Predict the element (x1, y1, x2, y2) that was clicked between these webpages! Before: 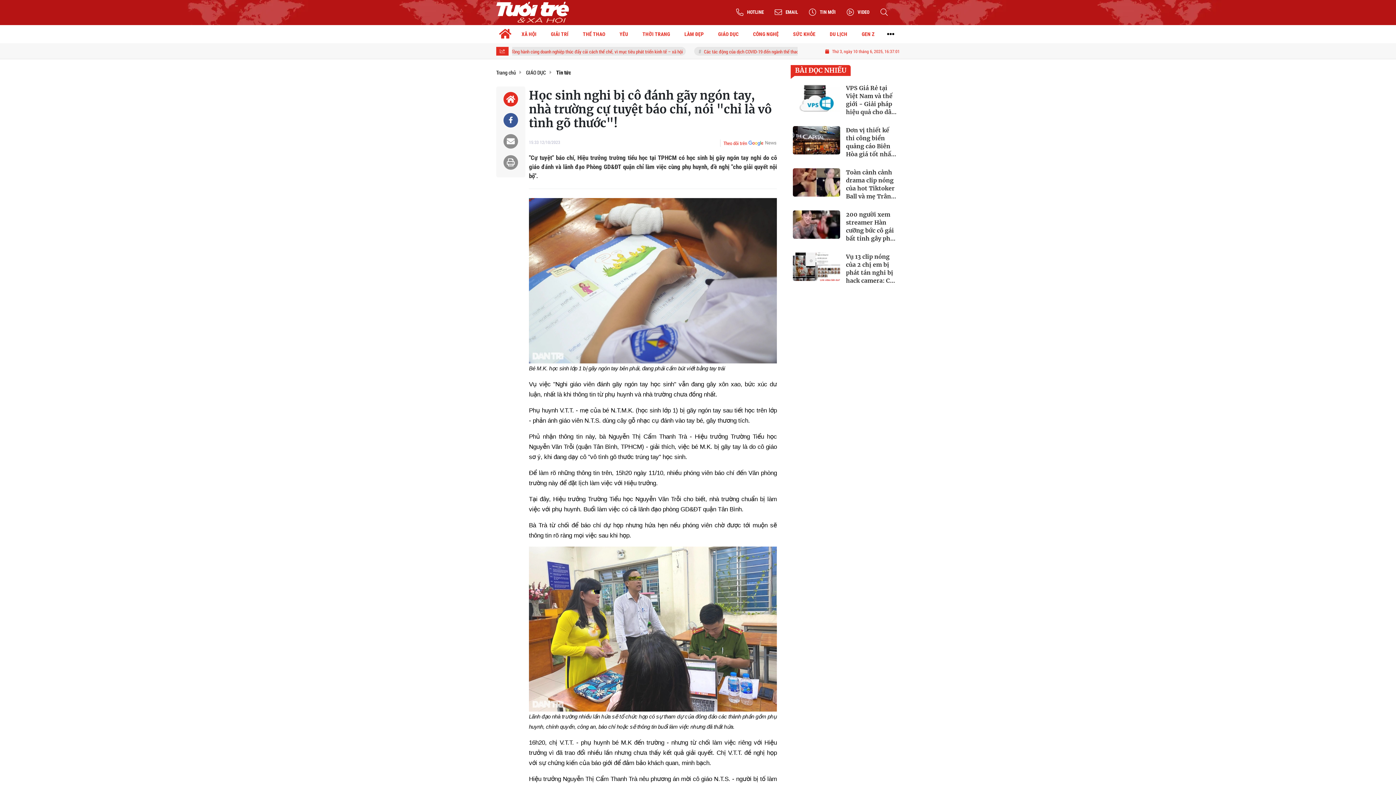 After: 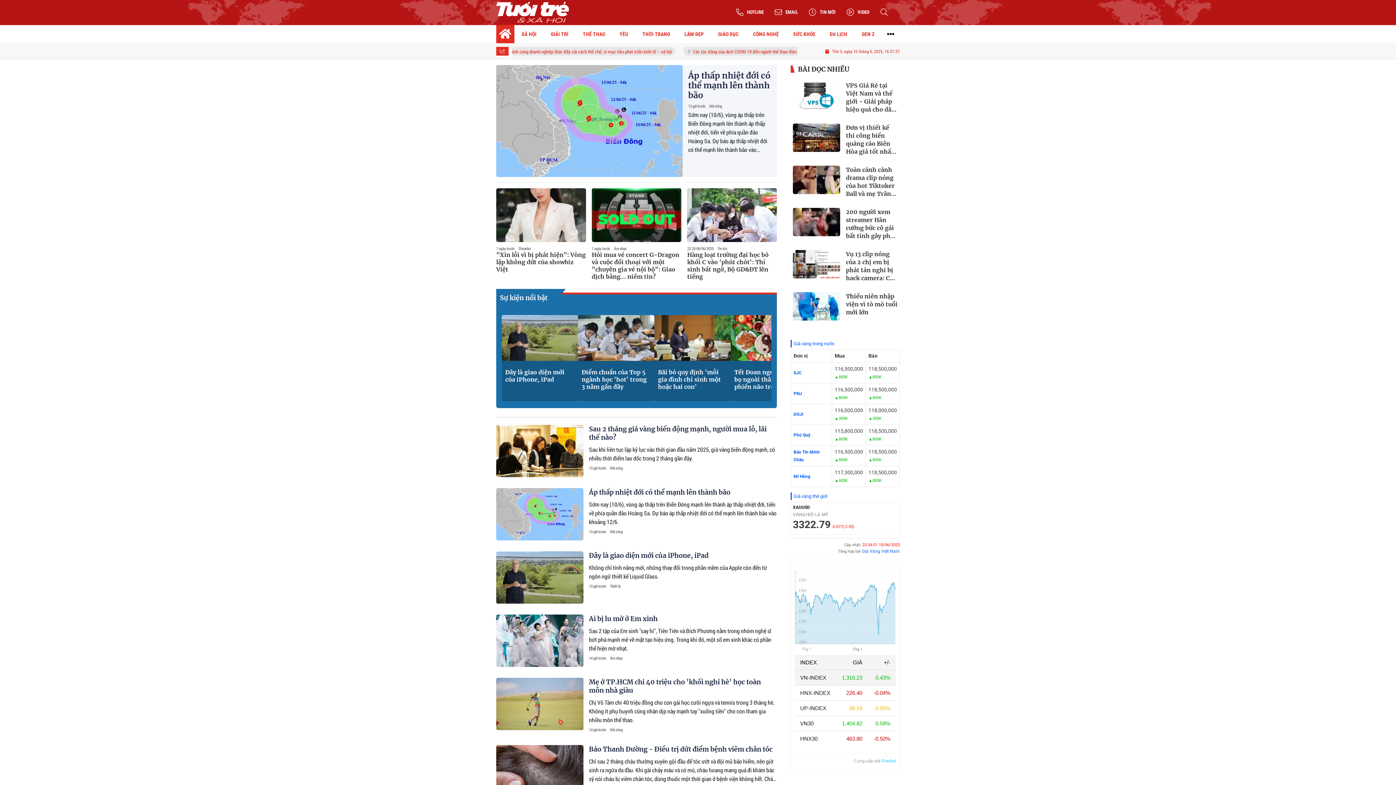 Action: bbox: (496, 0, 569, 25)